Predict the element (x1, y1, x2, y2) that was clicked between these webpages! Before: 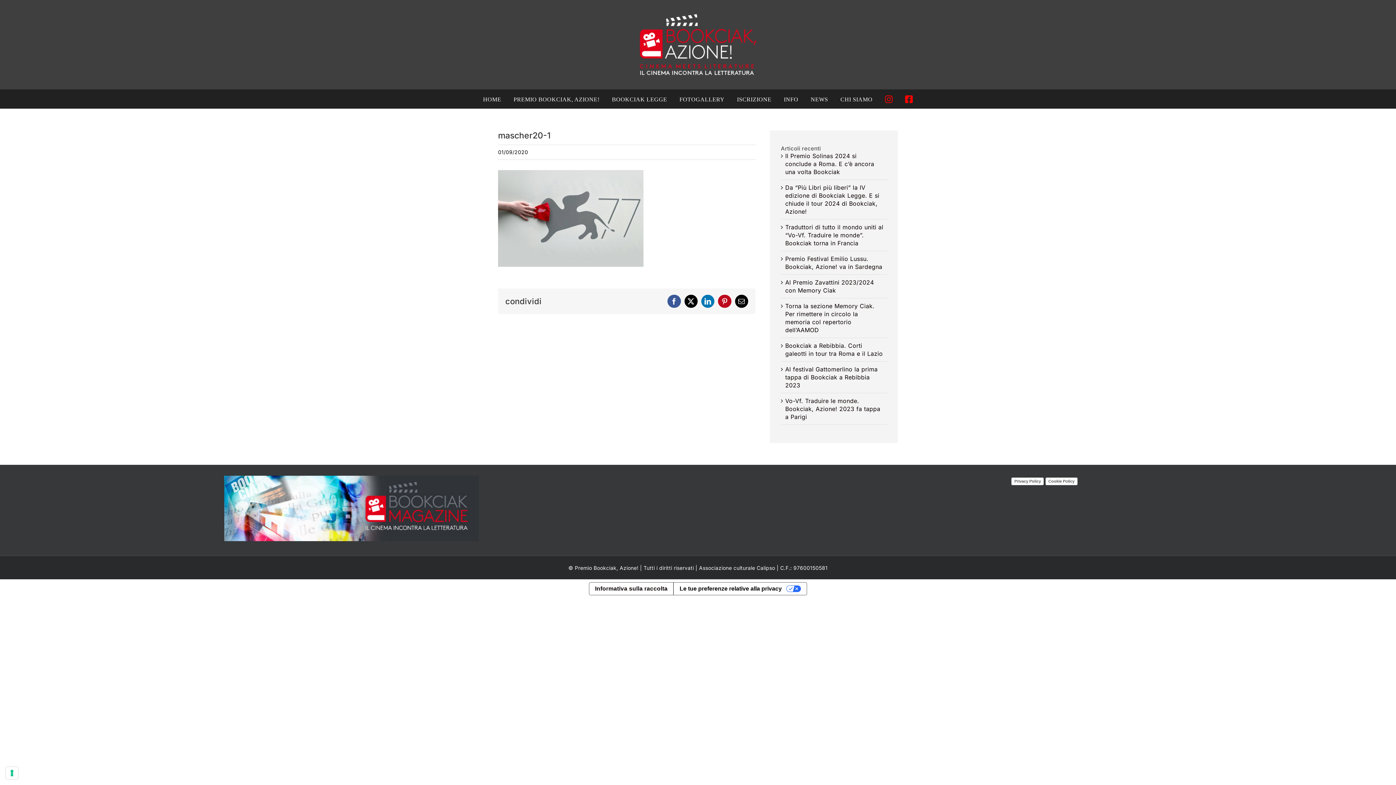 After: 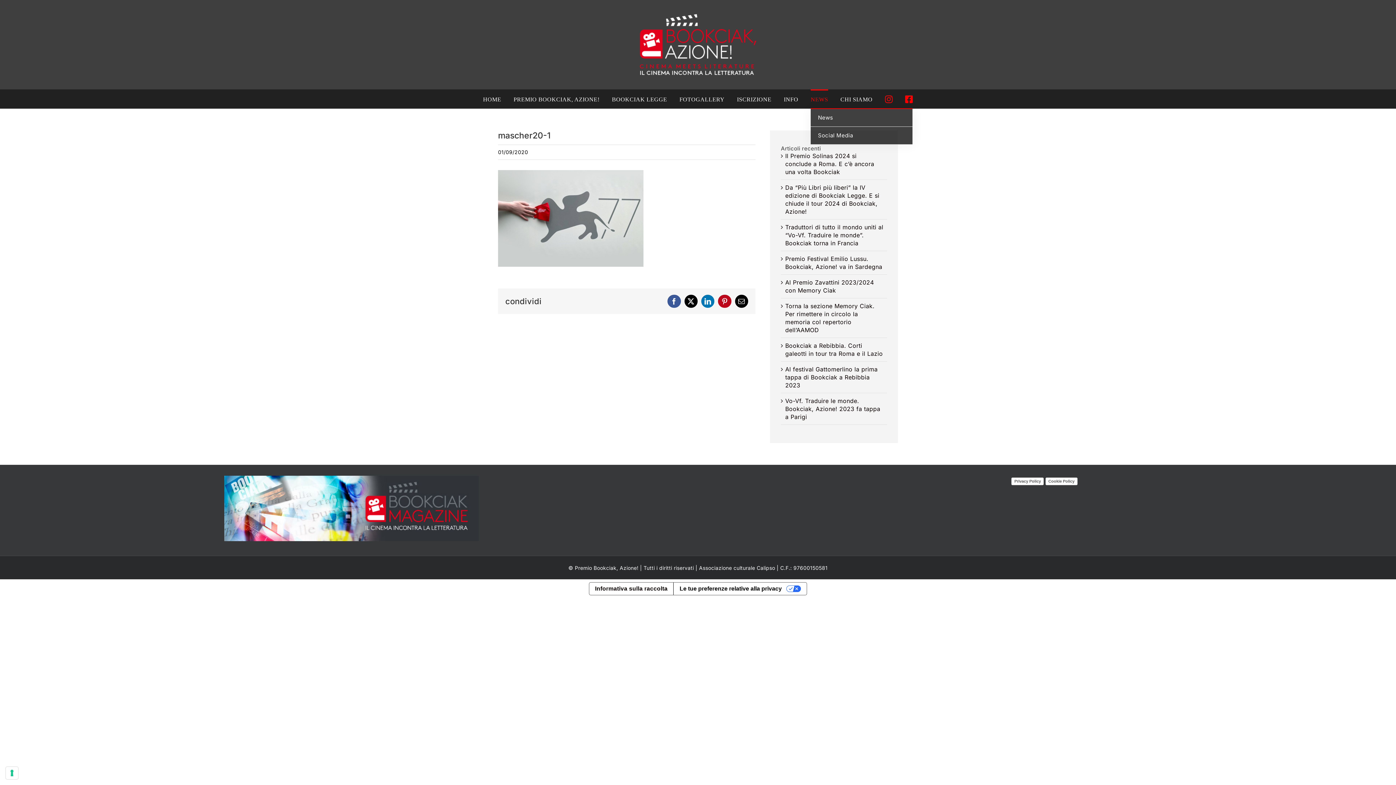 Action: label: NEWS bbox: (810, 89, 828, 108)